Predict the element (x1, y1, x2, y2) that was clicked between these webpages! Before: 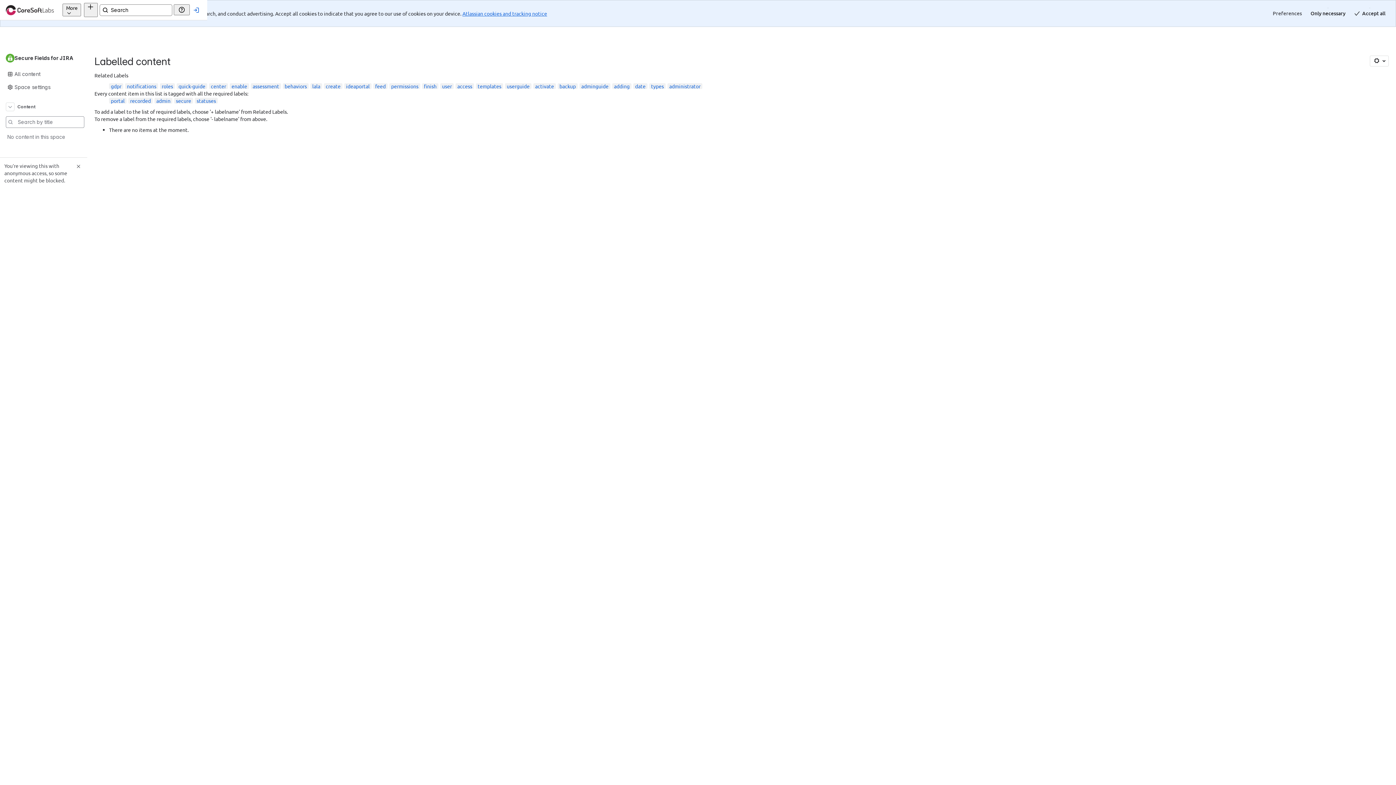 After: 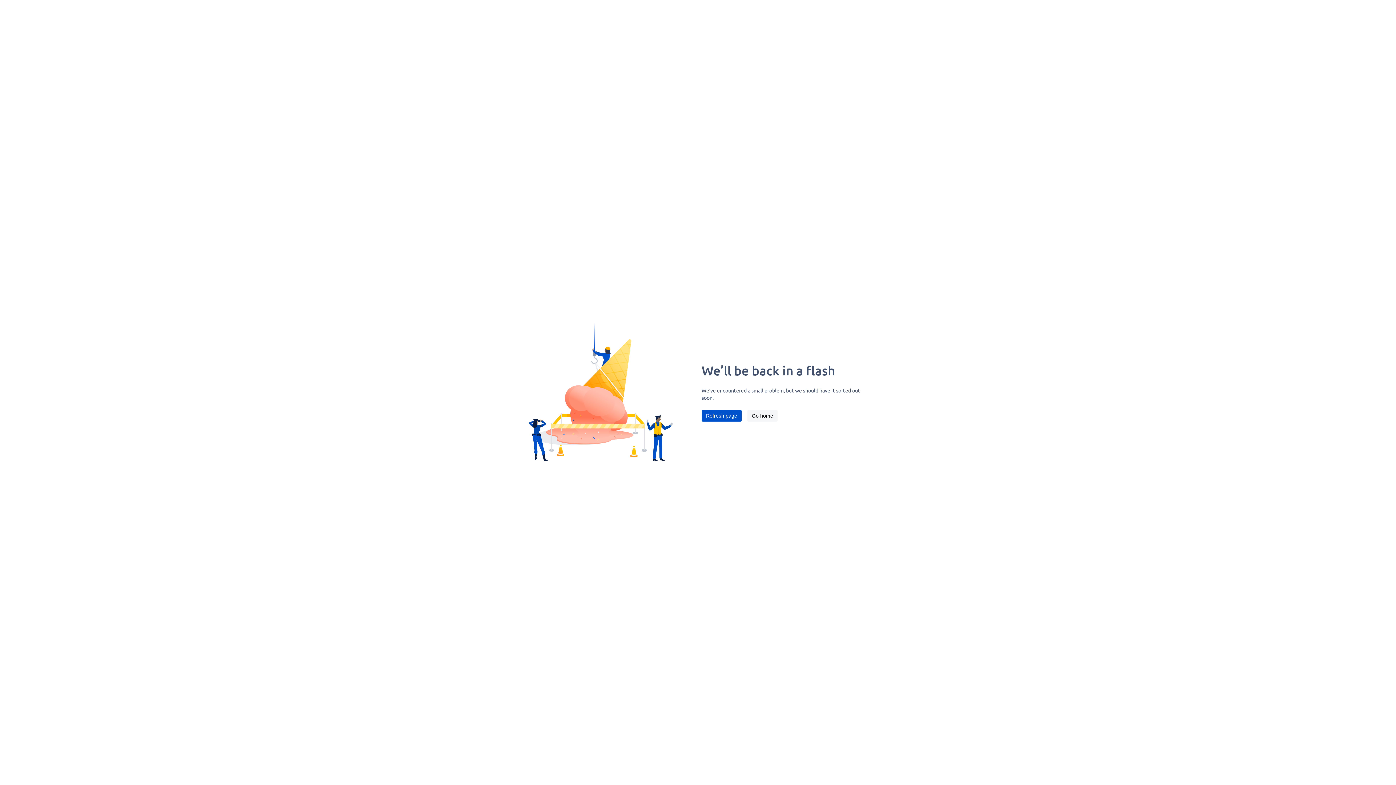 Action: bbox: (284, 56, 306, 62) label: behaviors